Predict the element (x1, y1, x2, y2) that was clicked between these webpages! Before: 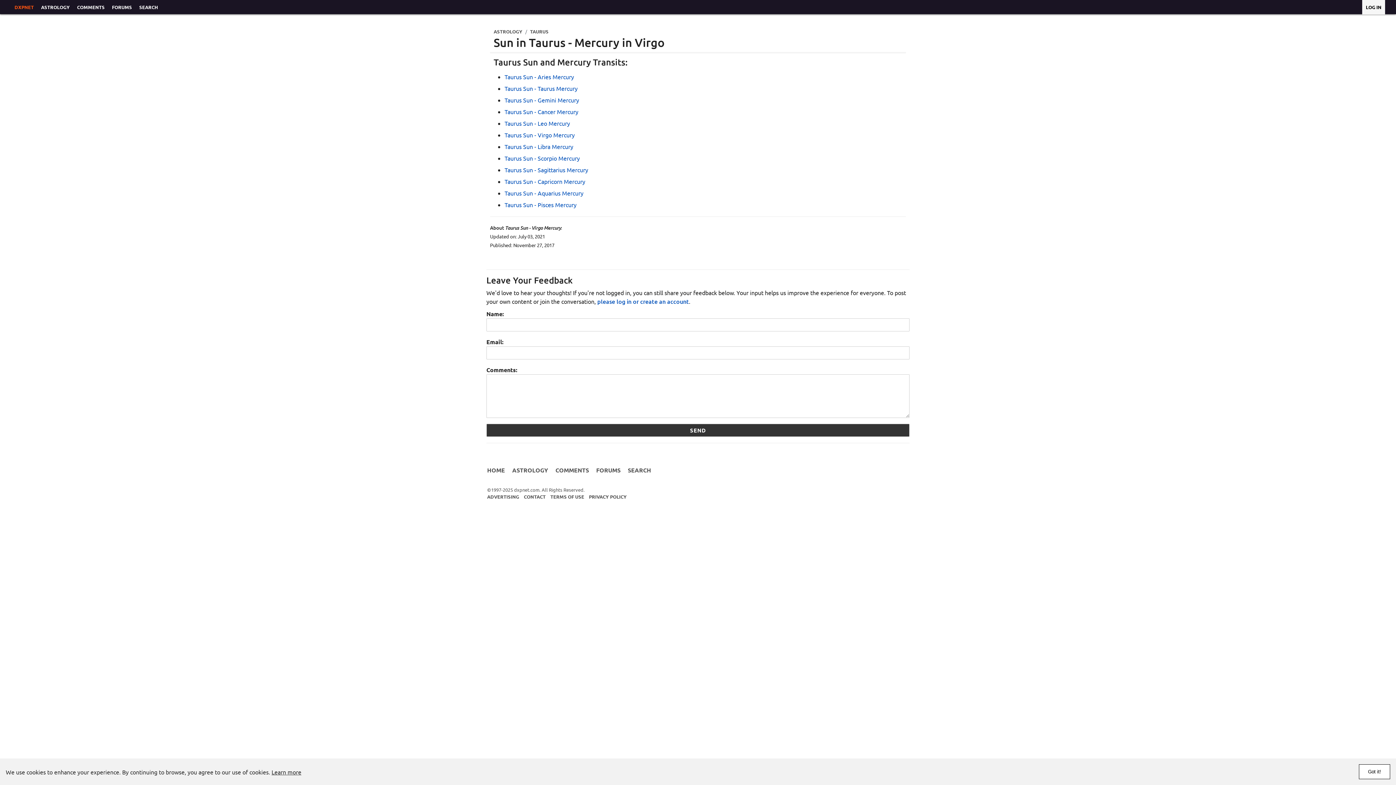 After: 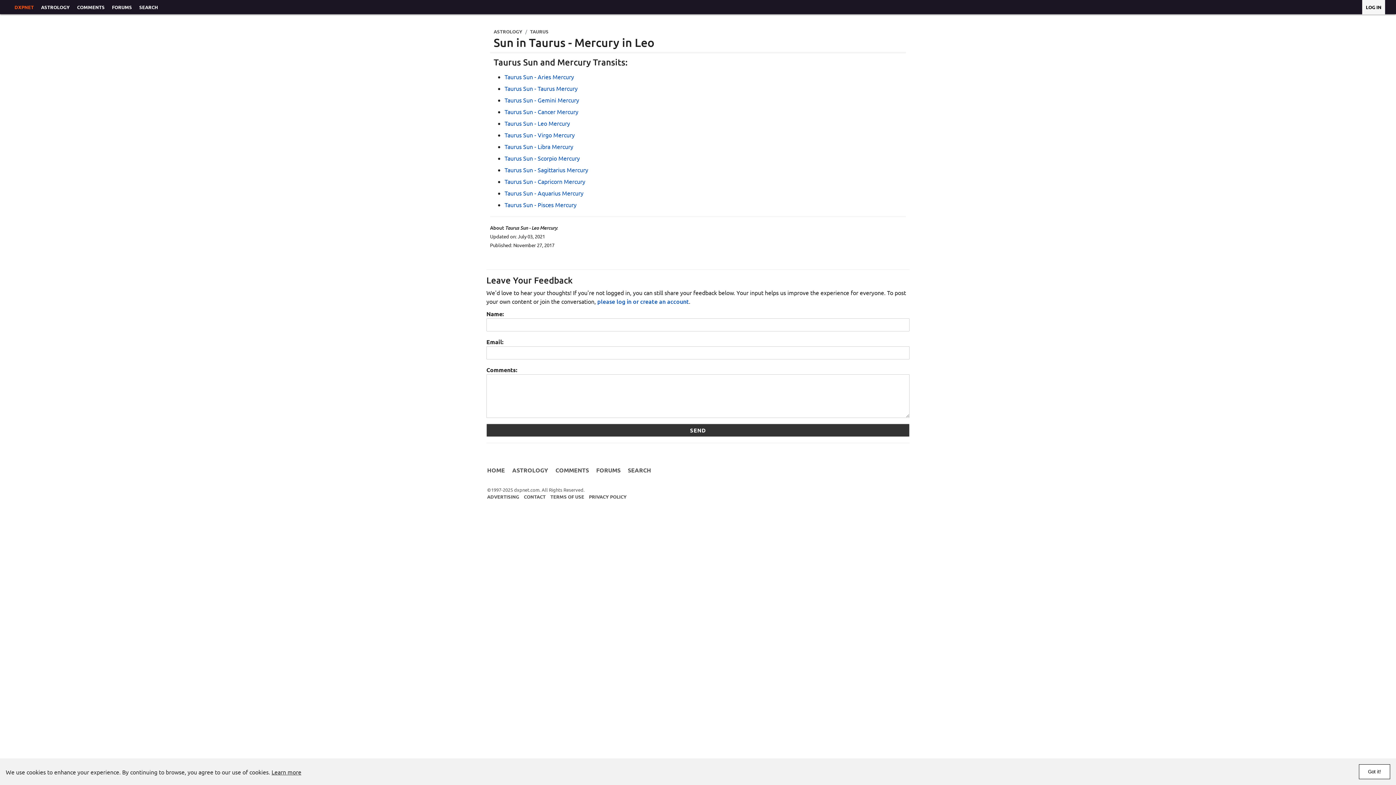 Action: bbox: (504, 119, 570, 126) label: Taurus Sun - Leo Mercury